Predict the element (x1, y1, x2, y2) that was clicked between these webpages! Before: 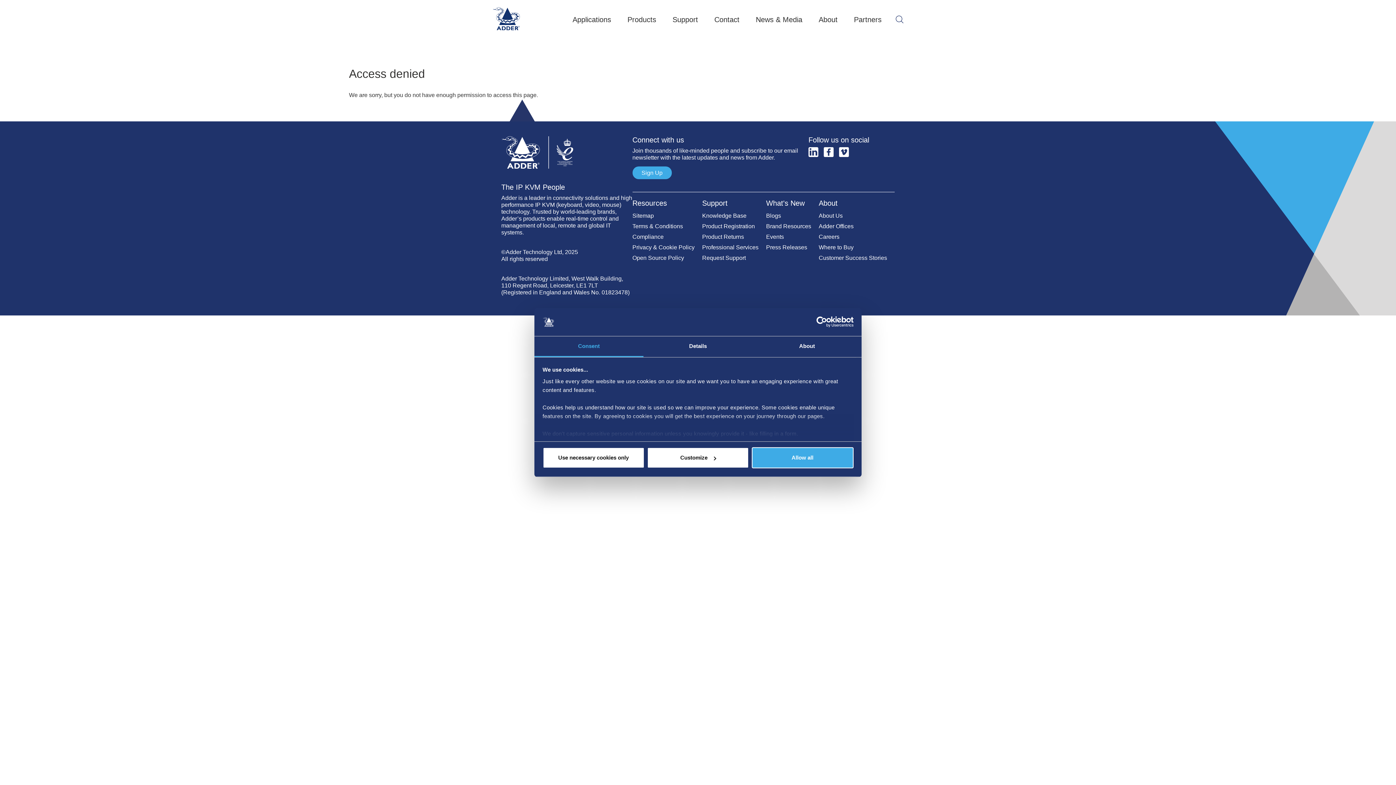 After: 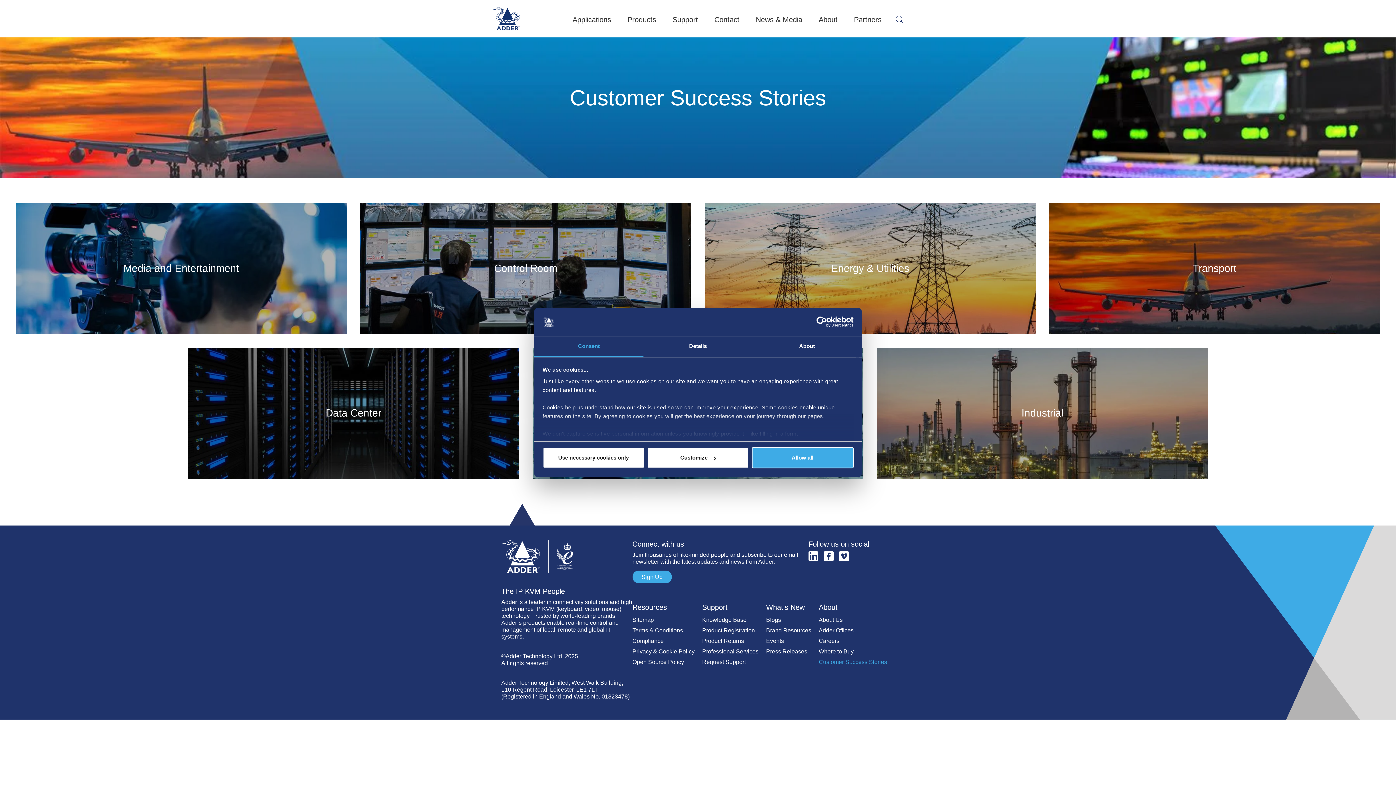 Action: bbox: (818, 252, 887, 263) label: Customer Success Stories